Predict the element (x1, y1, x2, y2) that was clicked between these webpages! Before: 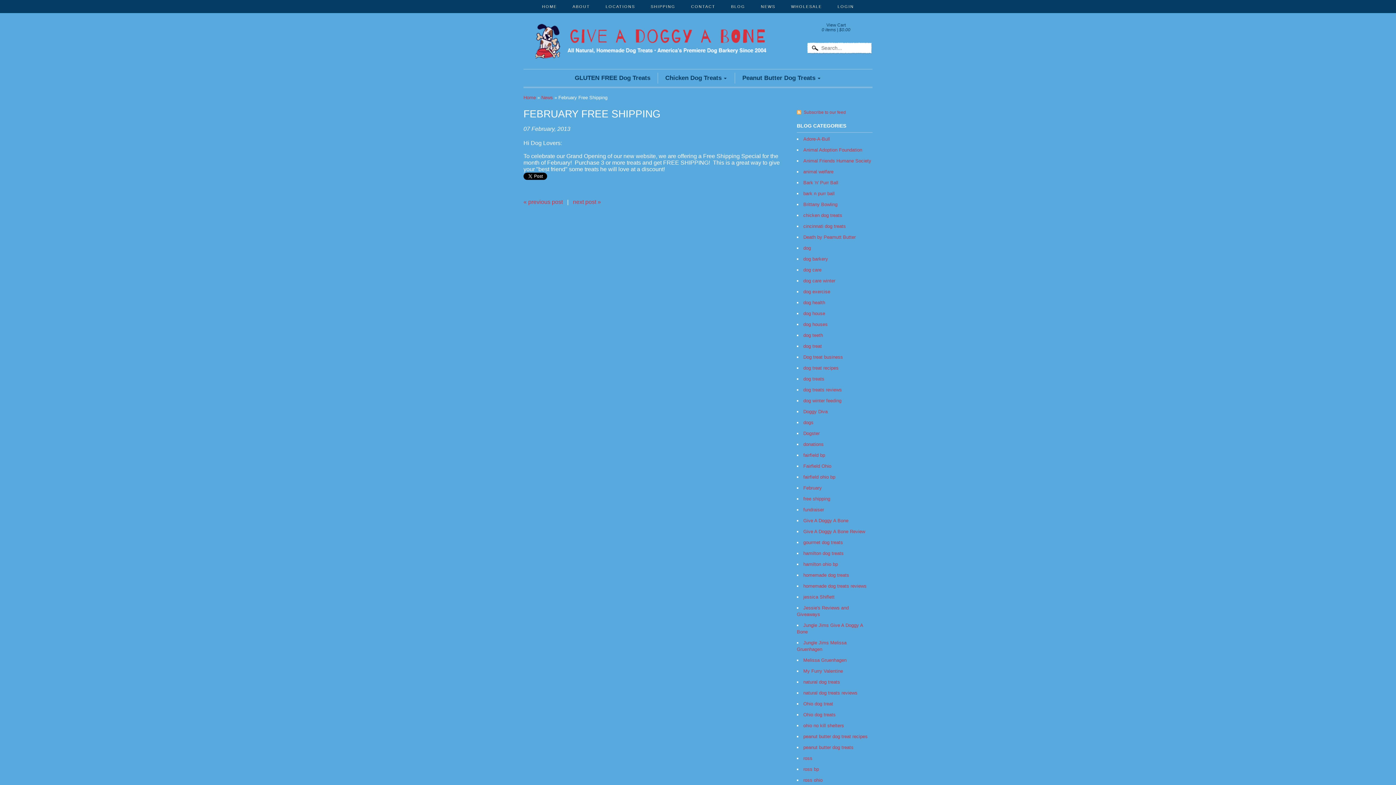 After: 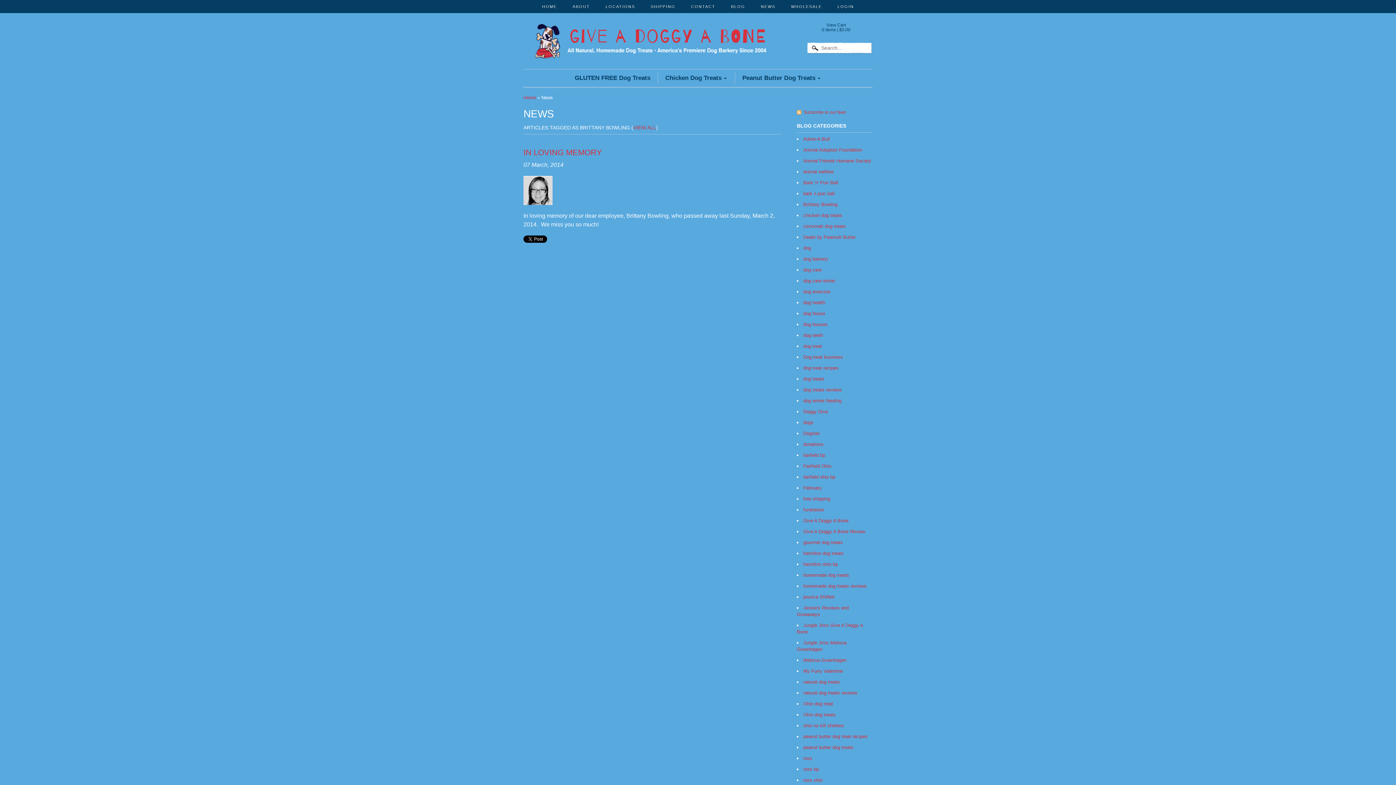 Action: label: Brittany Bowling bbox: (803, 201, 837, 207)